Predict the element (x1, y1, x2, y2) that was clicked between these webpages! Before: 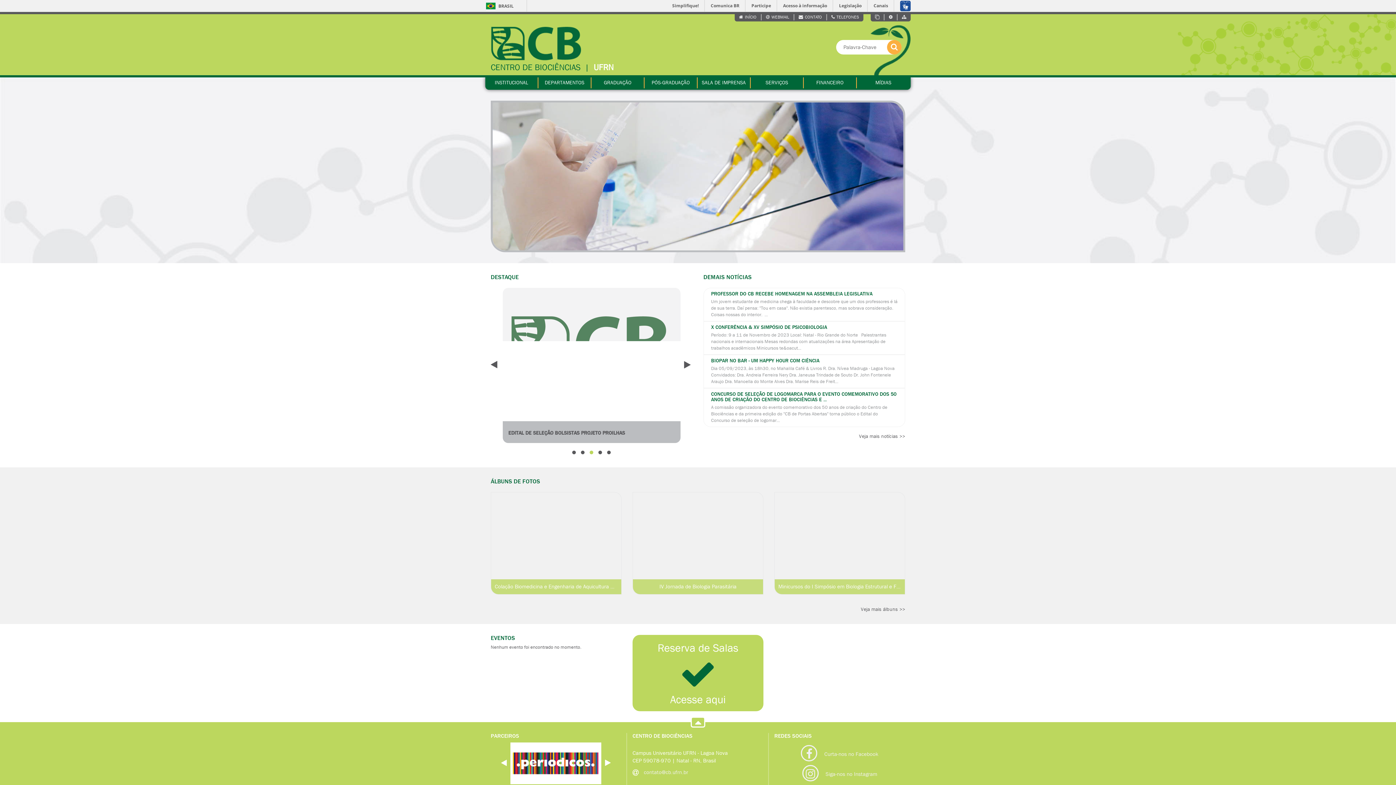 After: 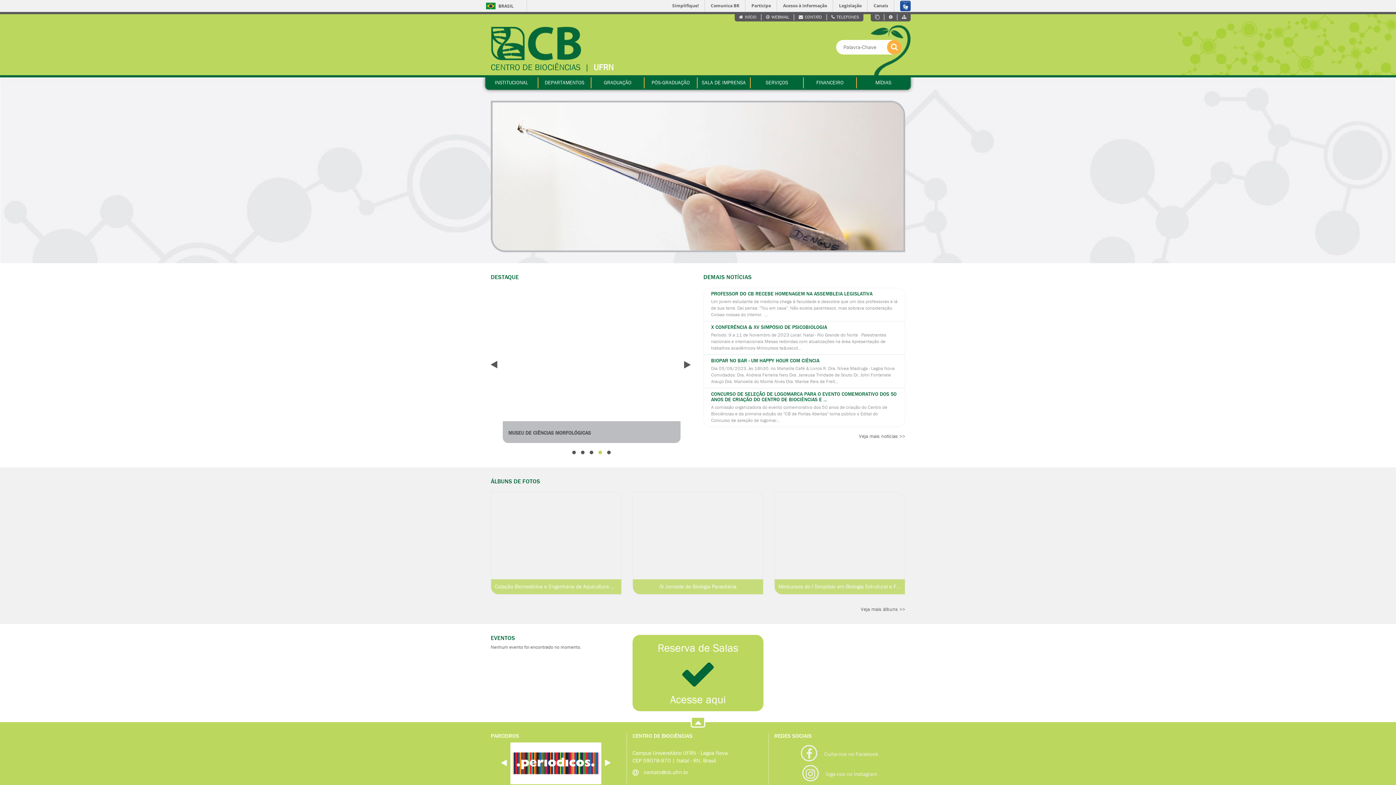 Action: label: contato@cb.ufrn.br bbox: (643, 769, 688, 776)